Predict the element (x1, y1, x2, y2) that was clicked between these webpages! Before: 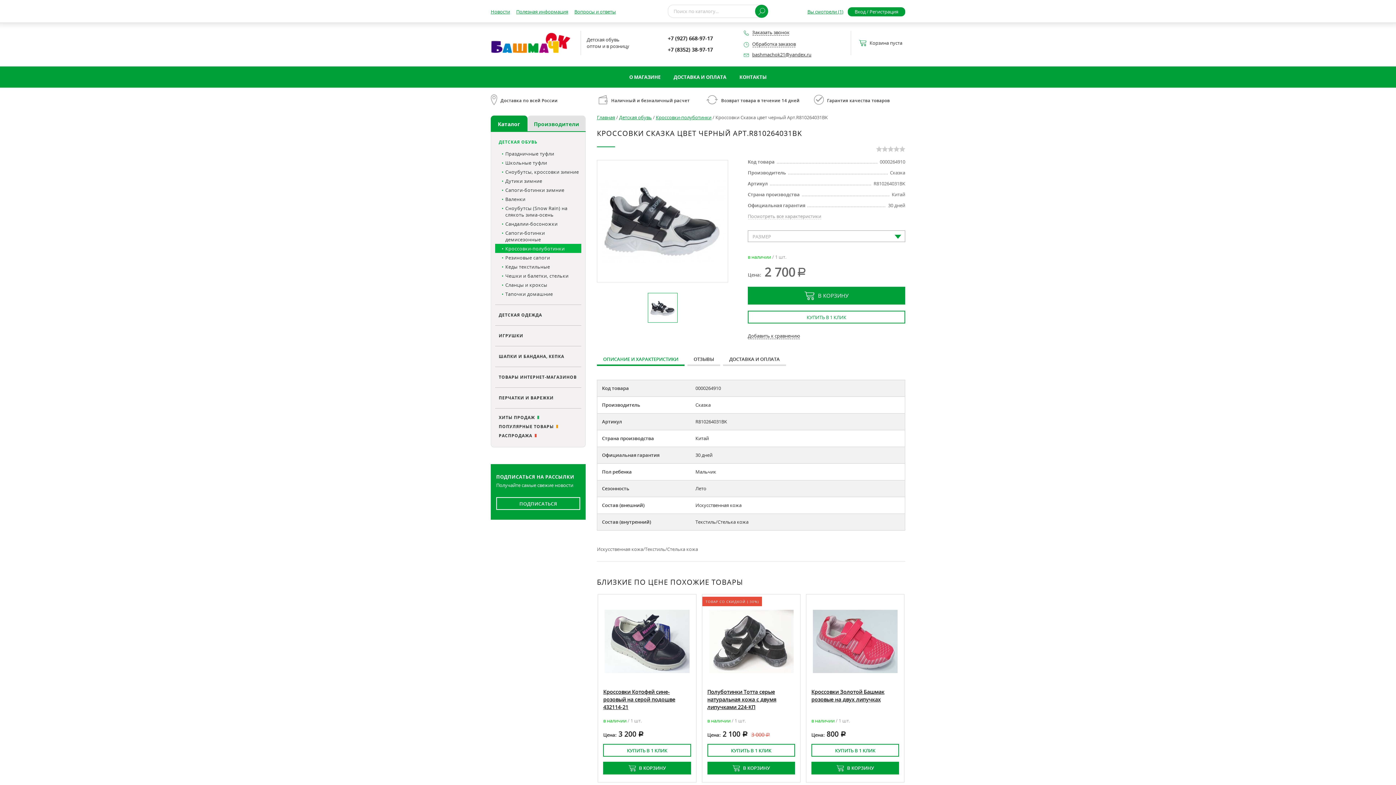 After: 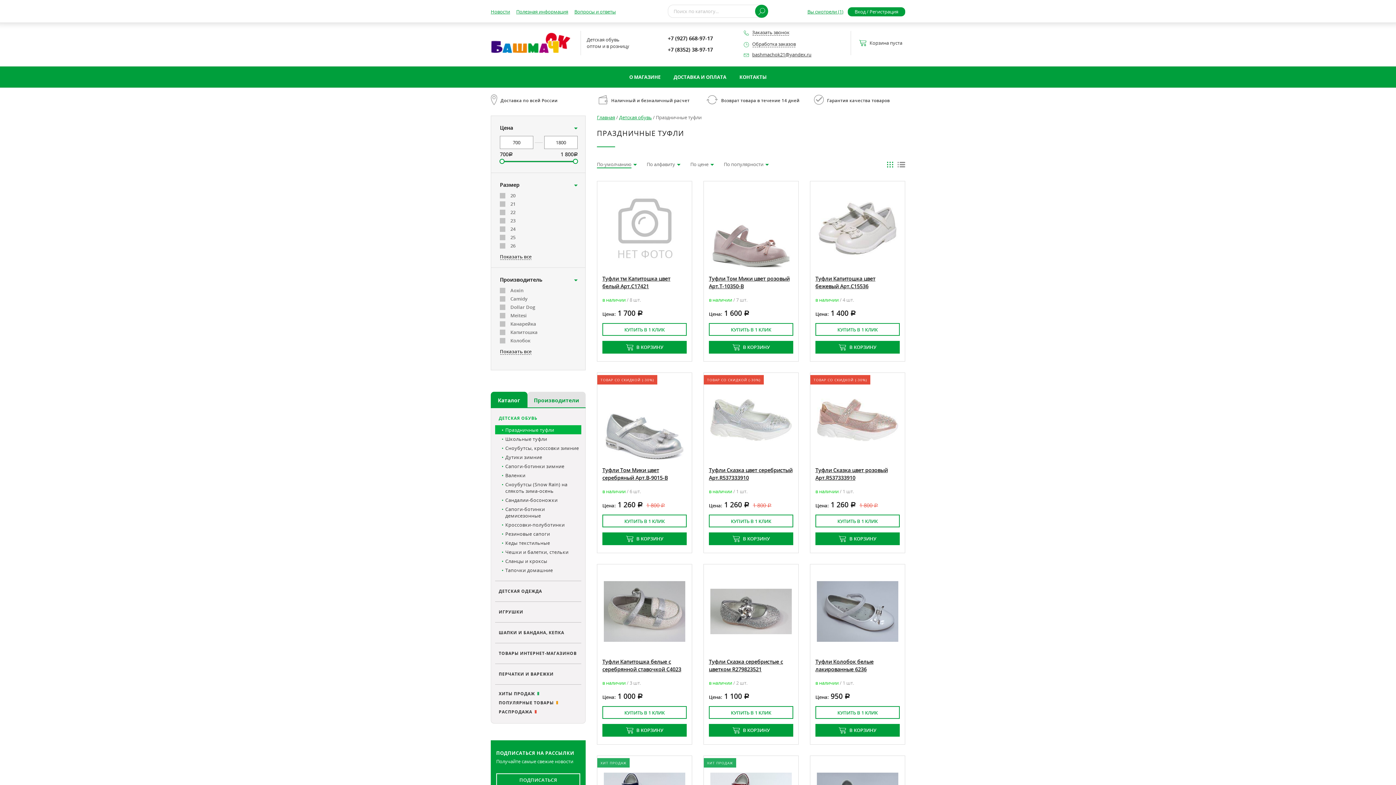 Action: label: Праздничные туфли bbox: (505, 150, 554, 157)